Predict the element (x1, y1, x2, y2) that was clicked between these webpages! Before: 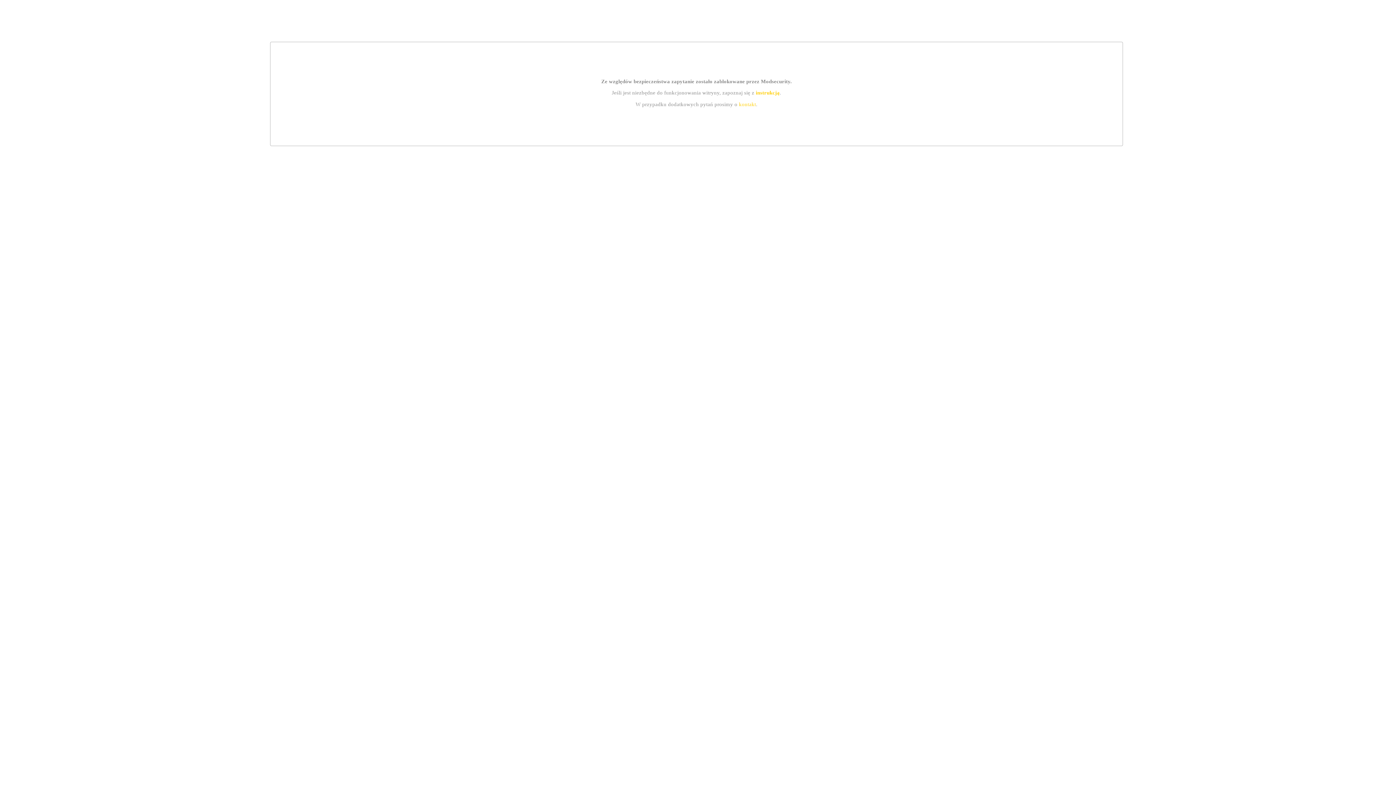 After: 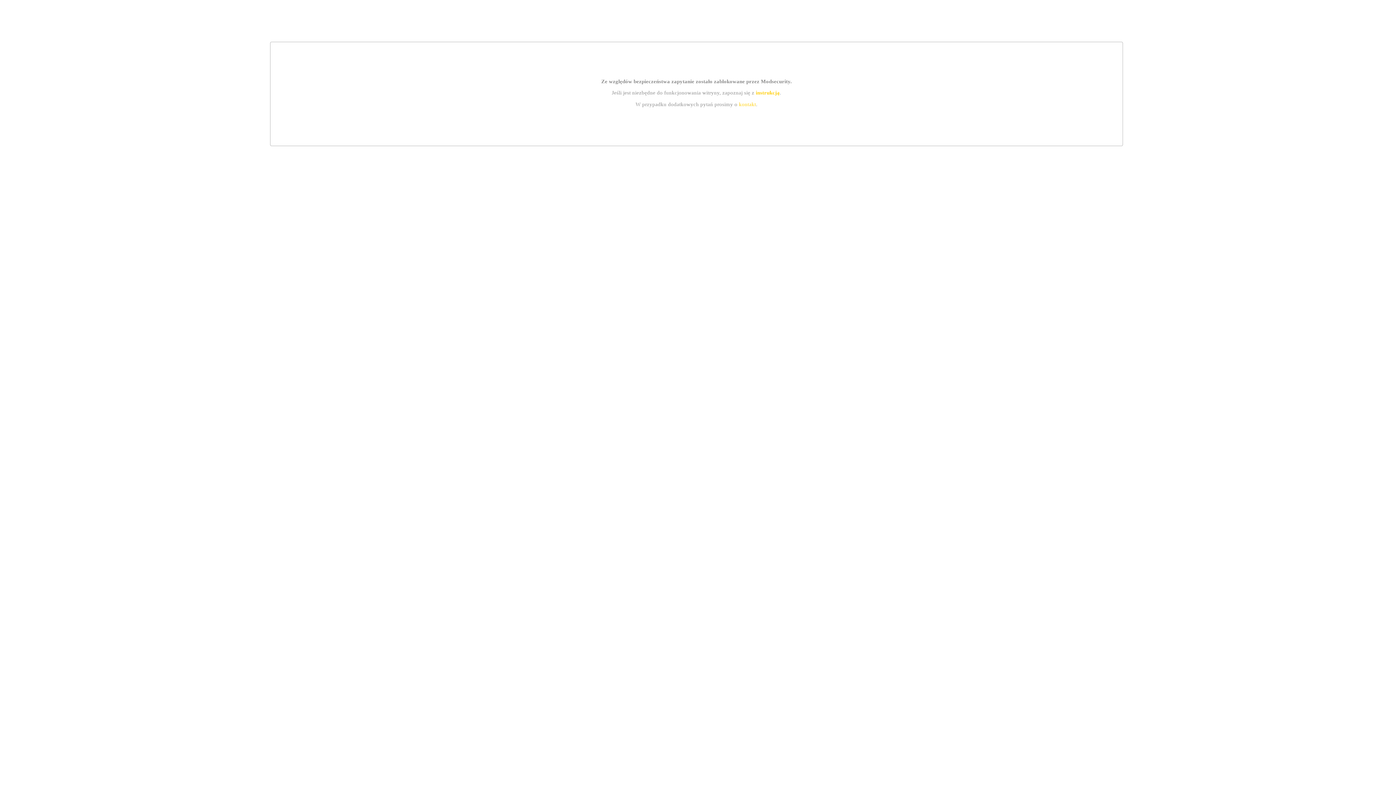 Action: bbox: (739, 101, 756, 107) label: kontakt